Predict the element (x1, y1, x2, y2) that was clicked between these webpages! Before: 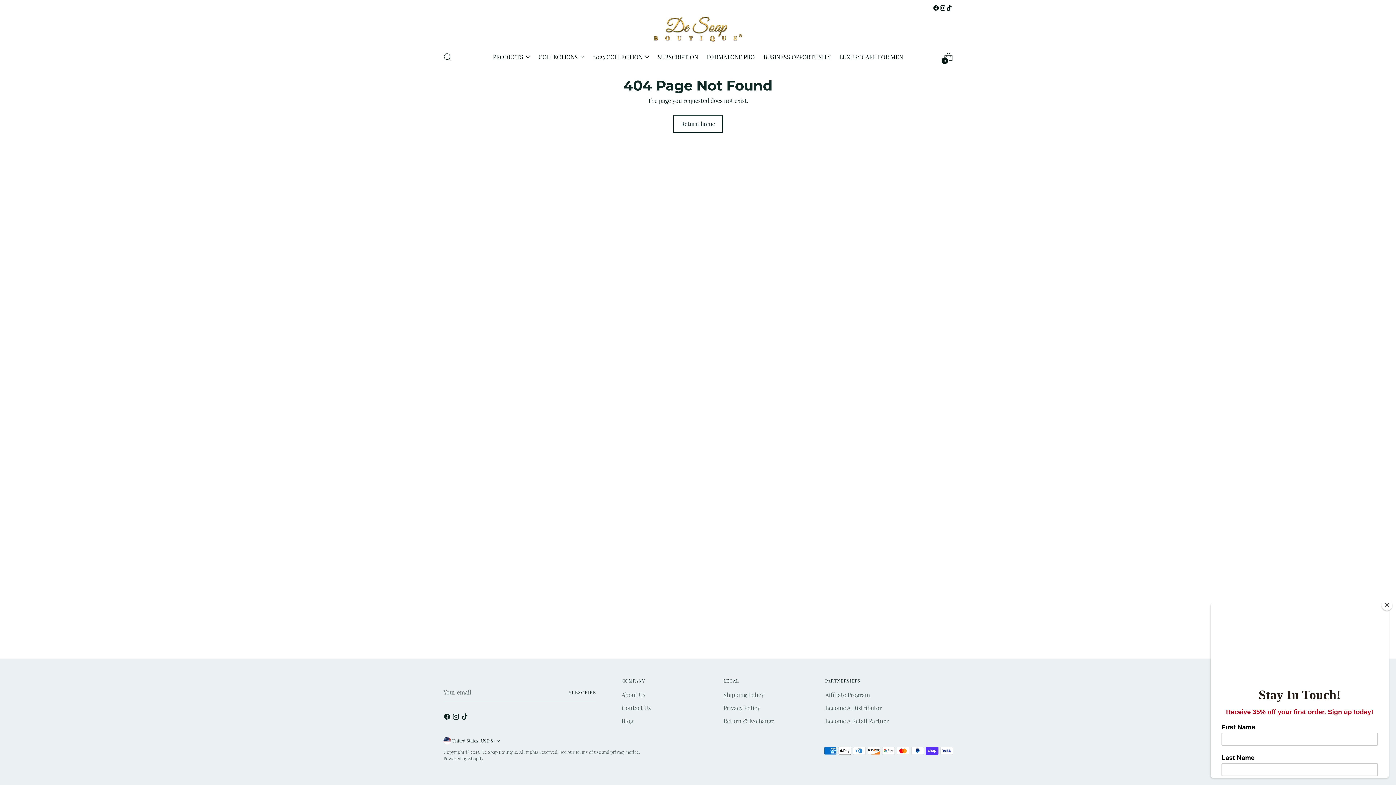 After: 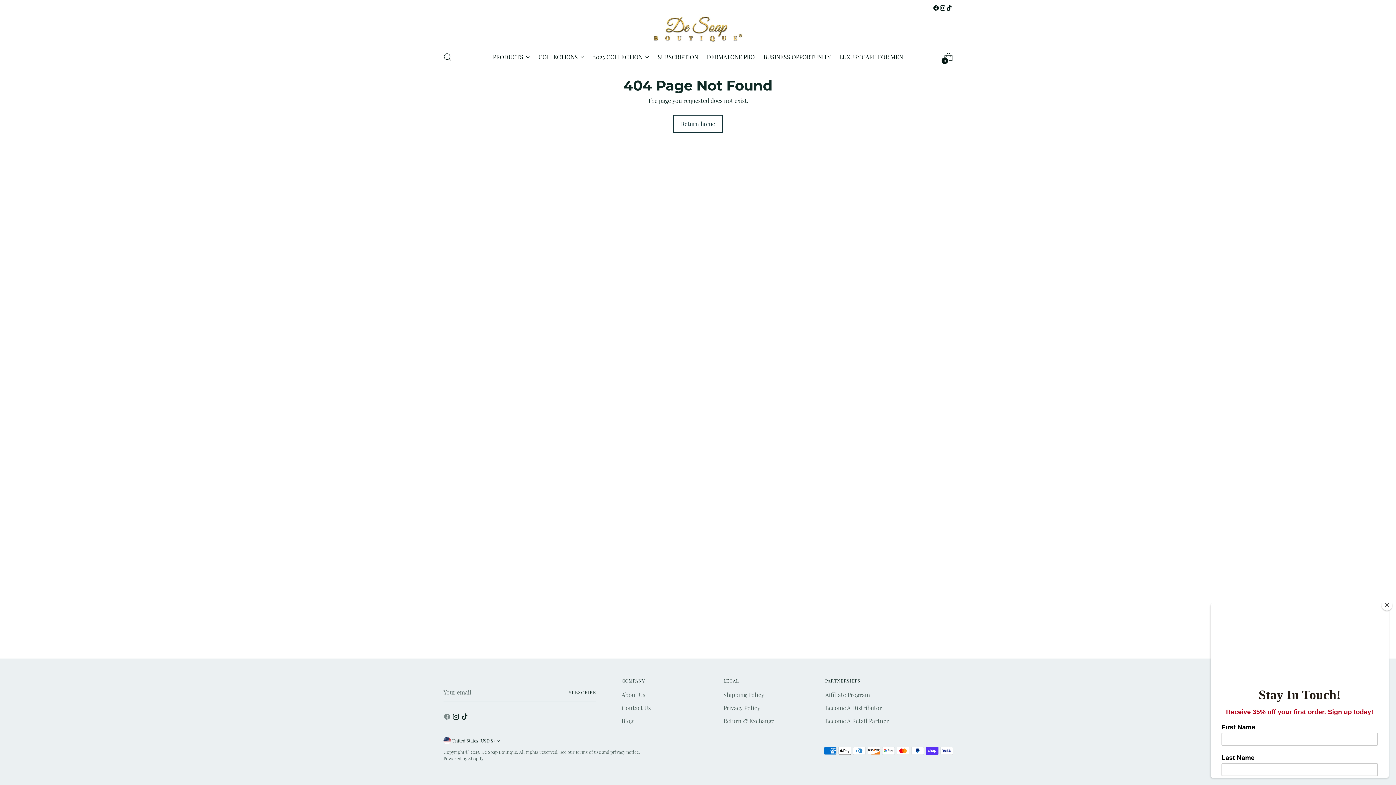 Action: bbox: (443, 713, 452, 722)